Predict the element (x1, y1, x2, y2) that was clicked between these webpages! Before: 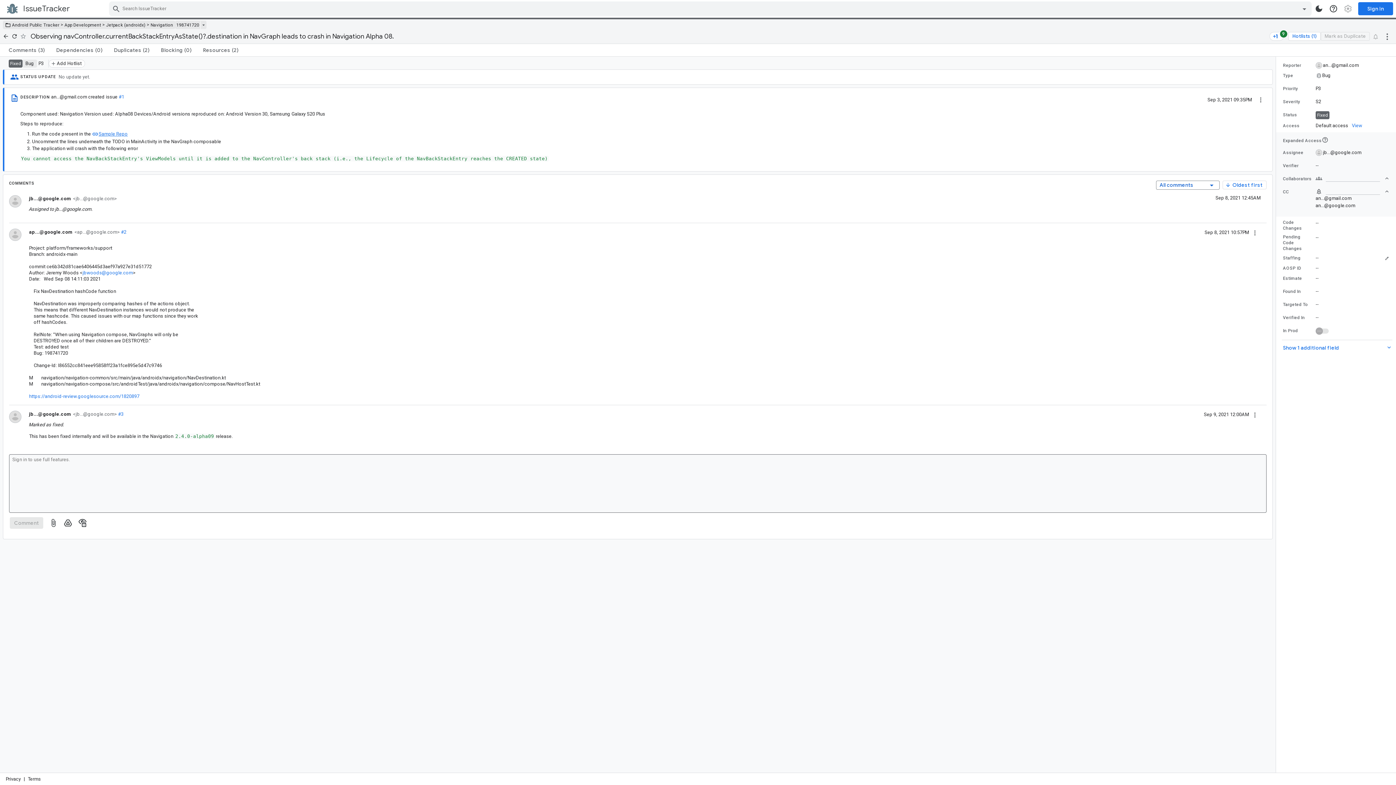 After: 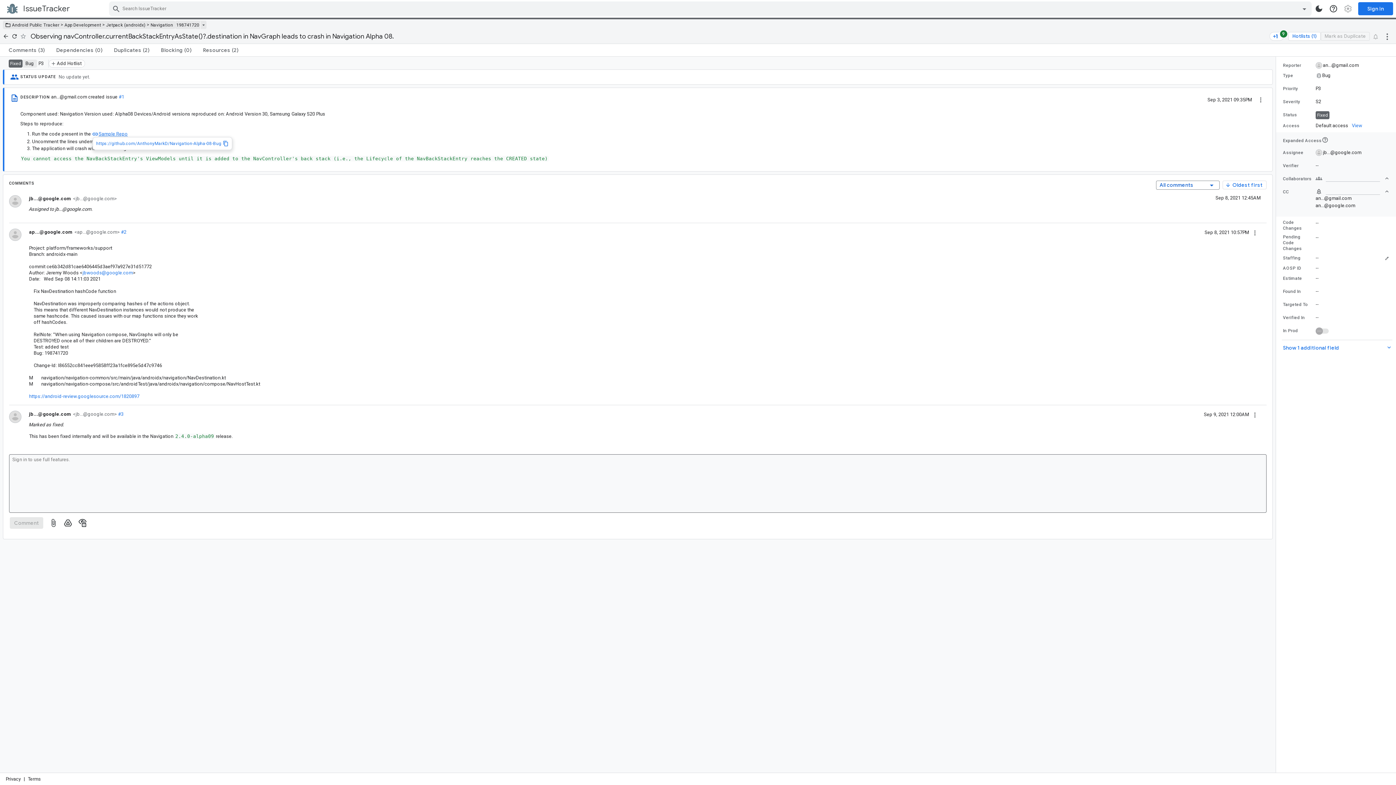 Action: bbox: (92, 131, 127, 136) label: Sample Repo